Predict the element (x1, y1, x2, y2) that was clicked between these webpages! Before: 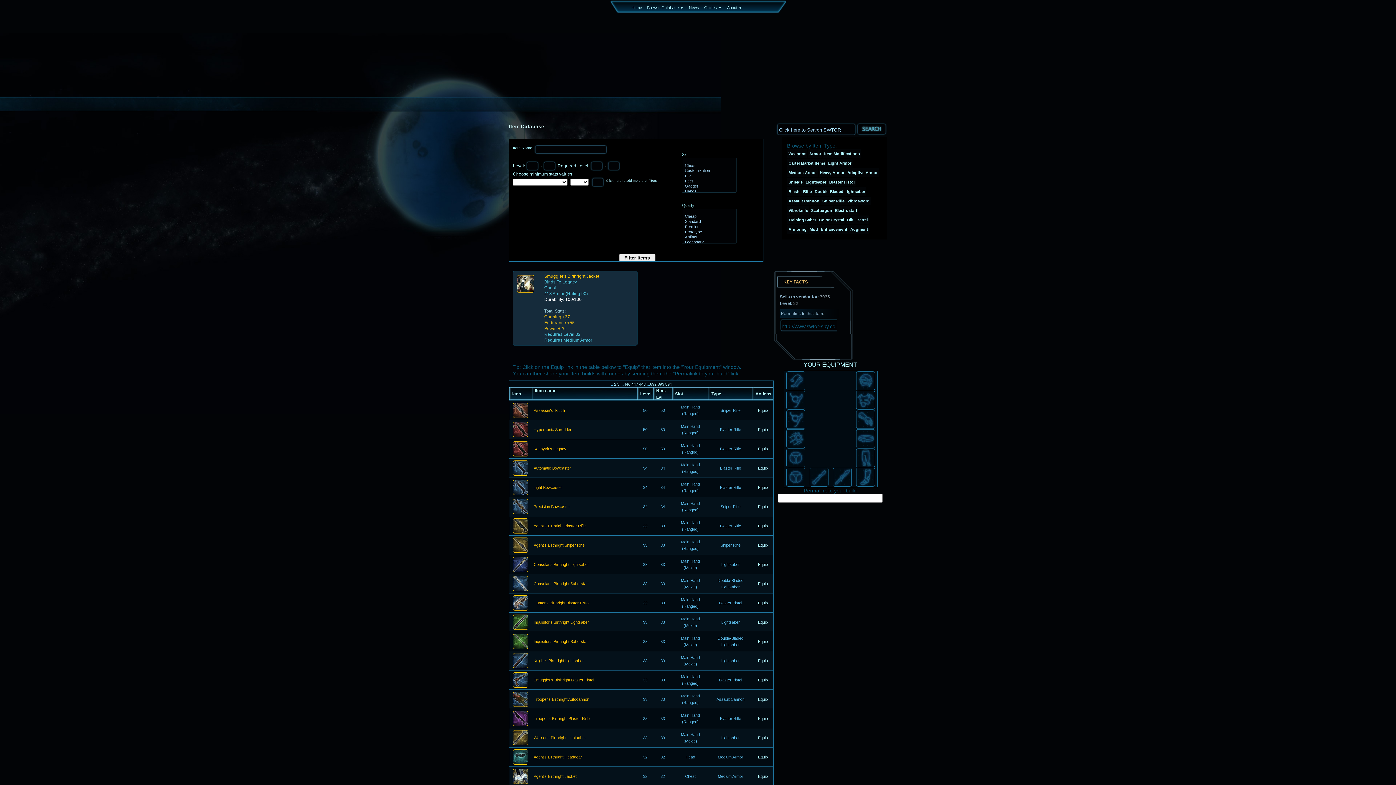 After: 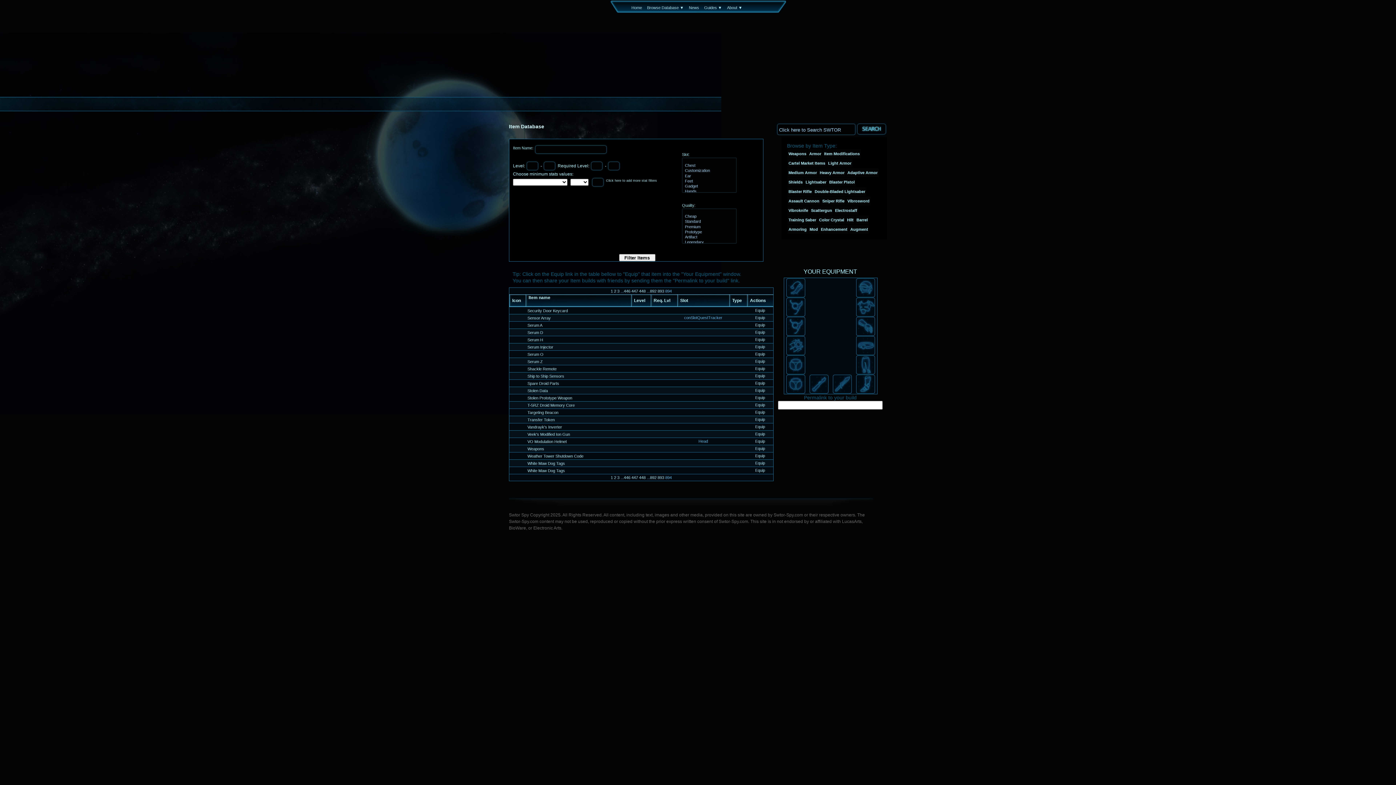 Action: label: 894 bbox: (665, 382, 672, 386)